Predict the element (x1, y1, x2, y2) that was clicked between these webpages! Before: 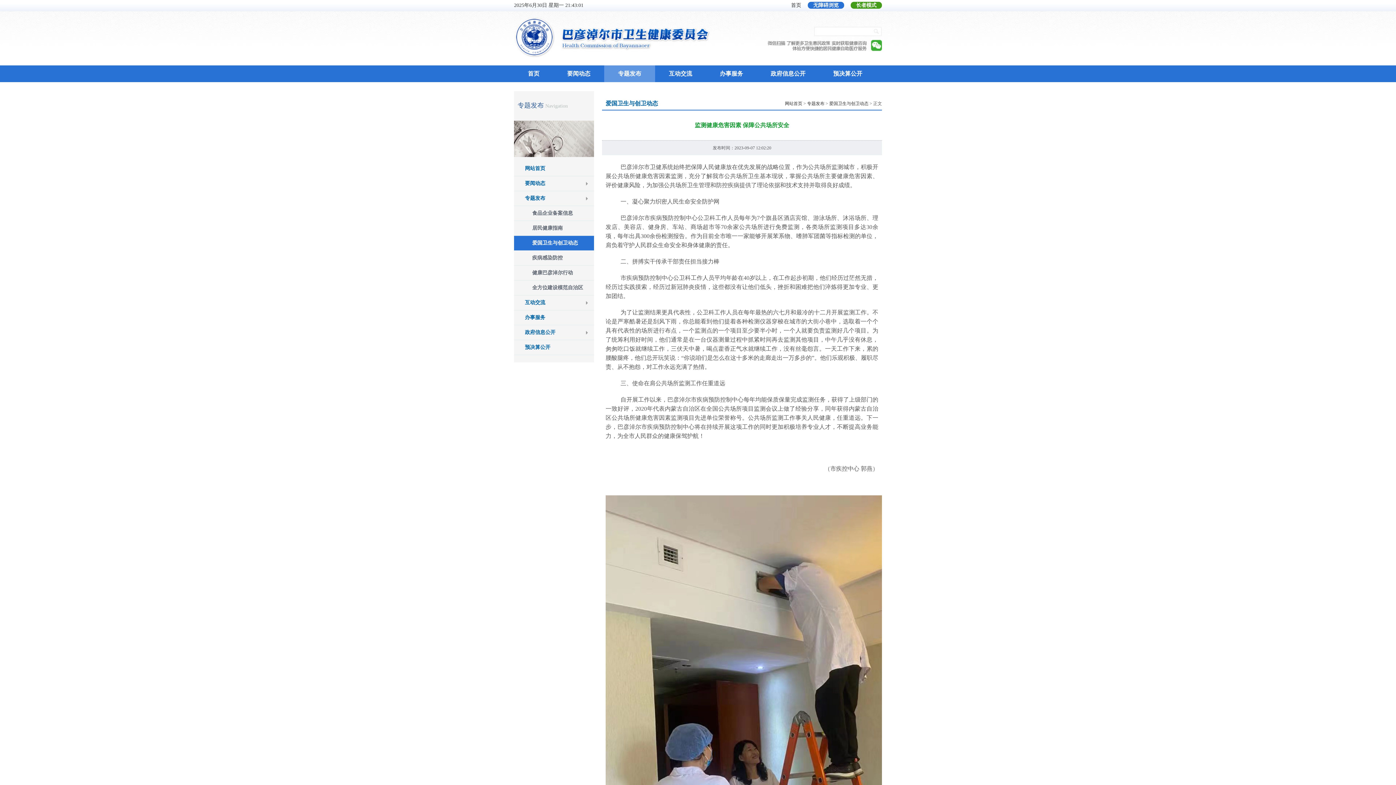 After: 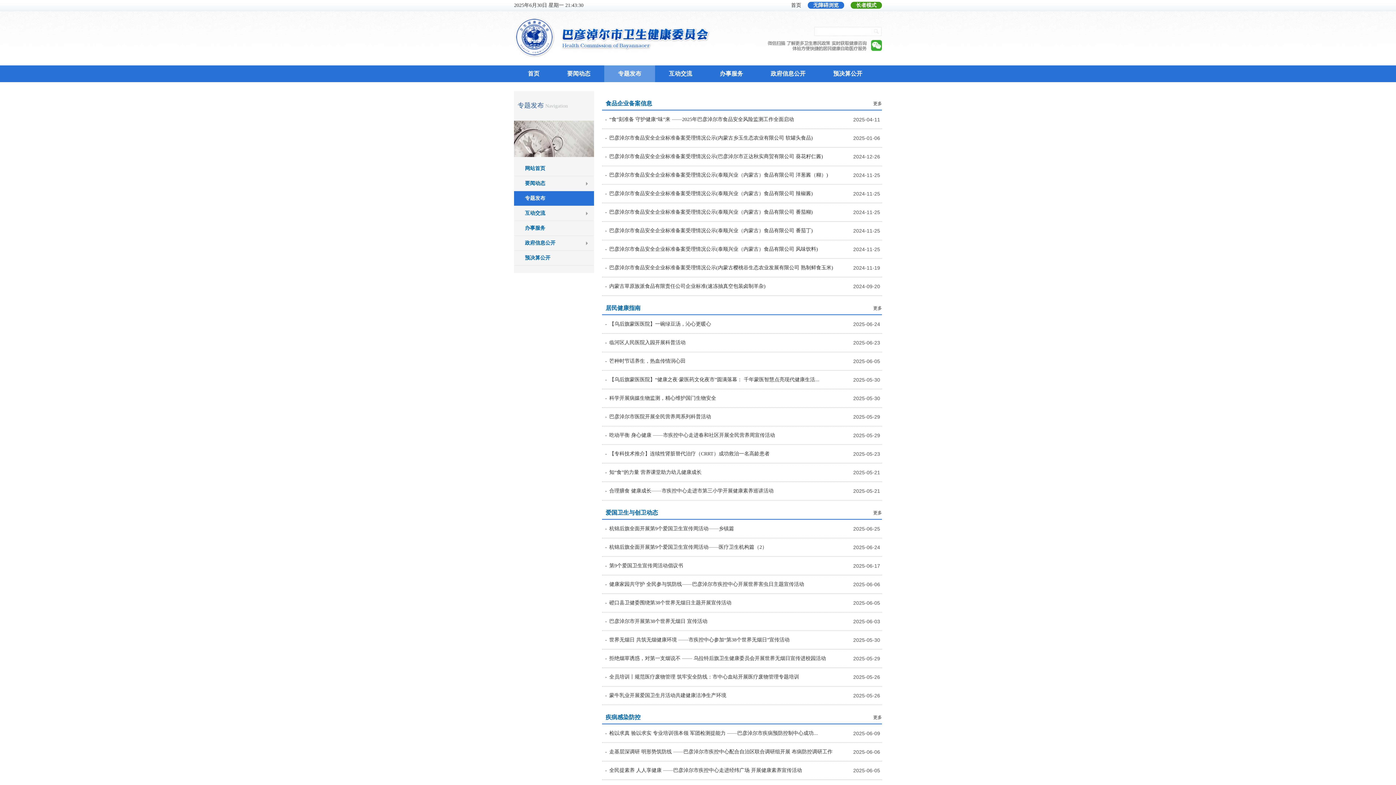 Action: bbox: (807, 101, 824, 106) label: 专题发布